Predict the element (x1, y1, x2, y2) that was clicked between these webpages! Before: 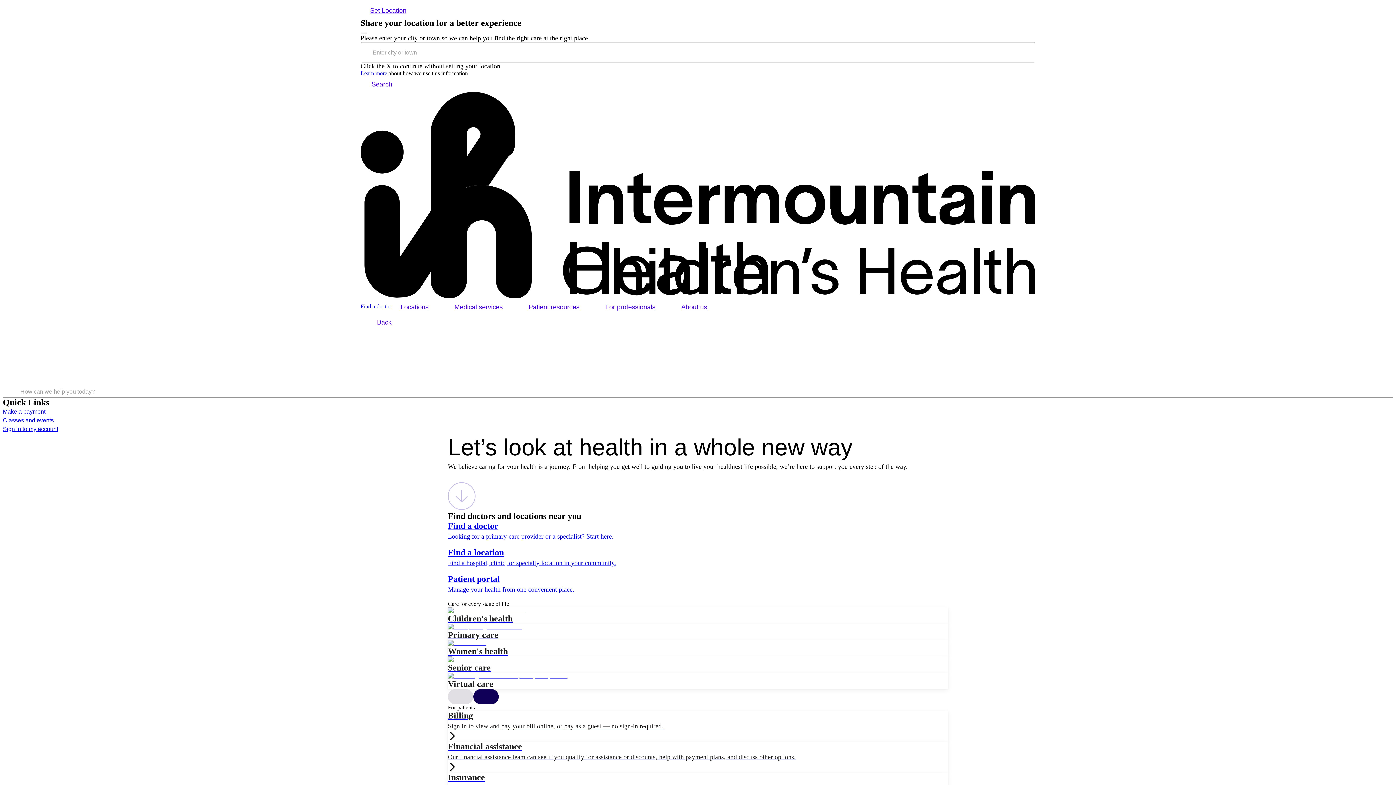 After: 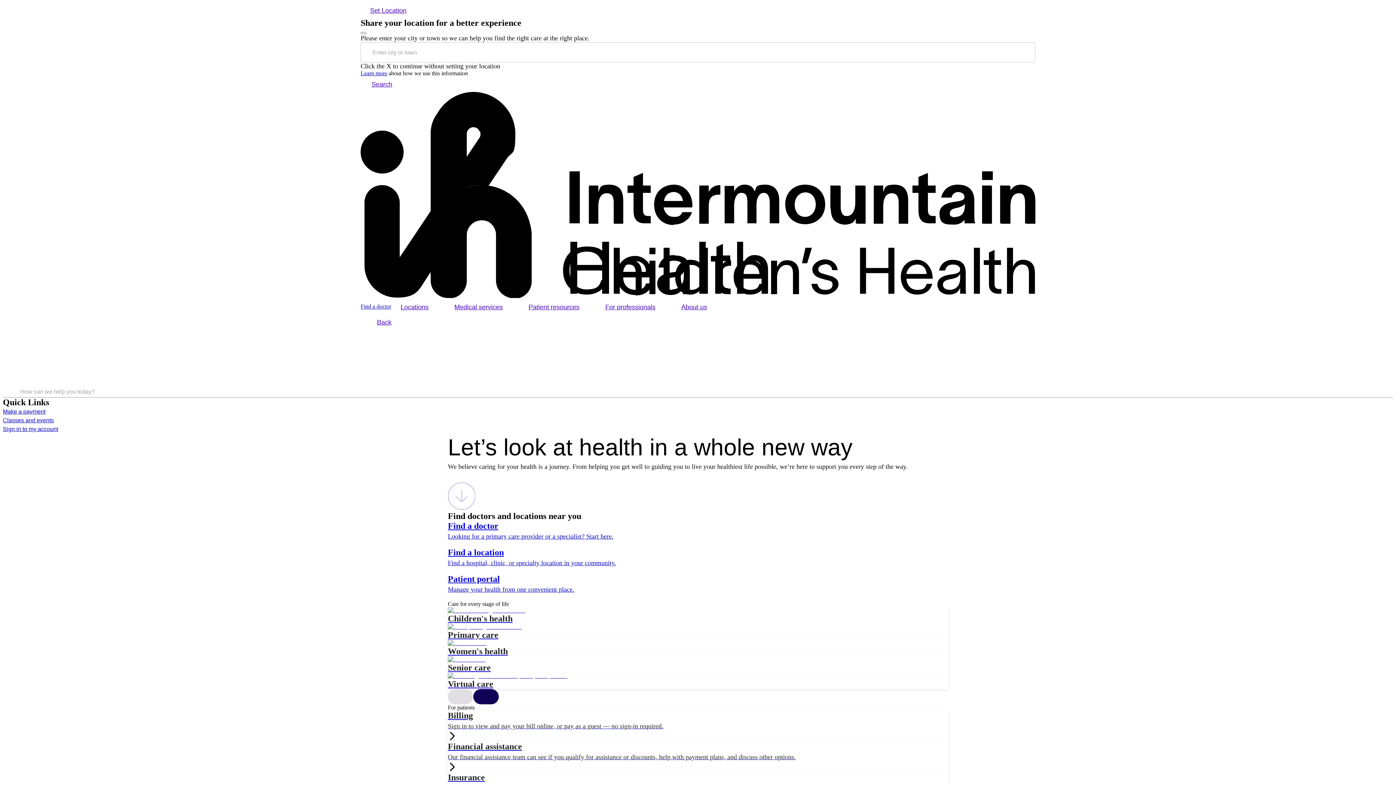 Action: bbox: (448, 656, 948, 673) label: Senior care